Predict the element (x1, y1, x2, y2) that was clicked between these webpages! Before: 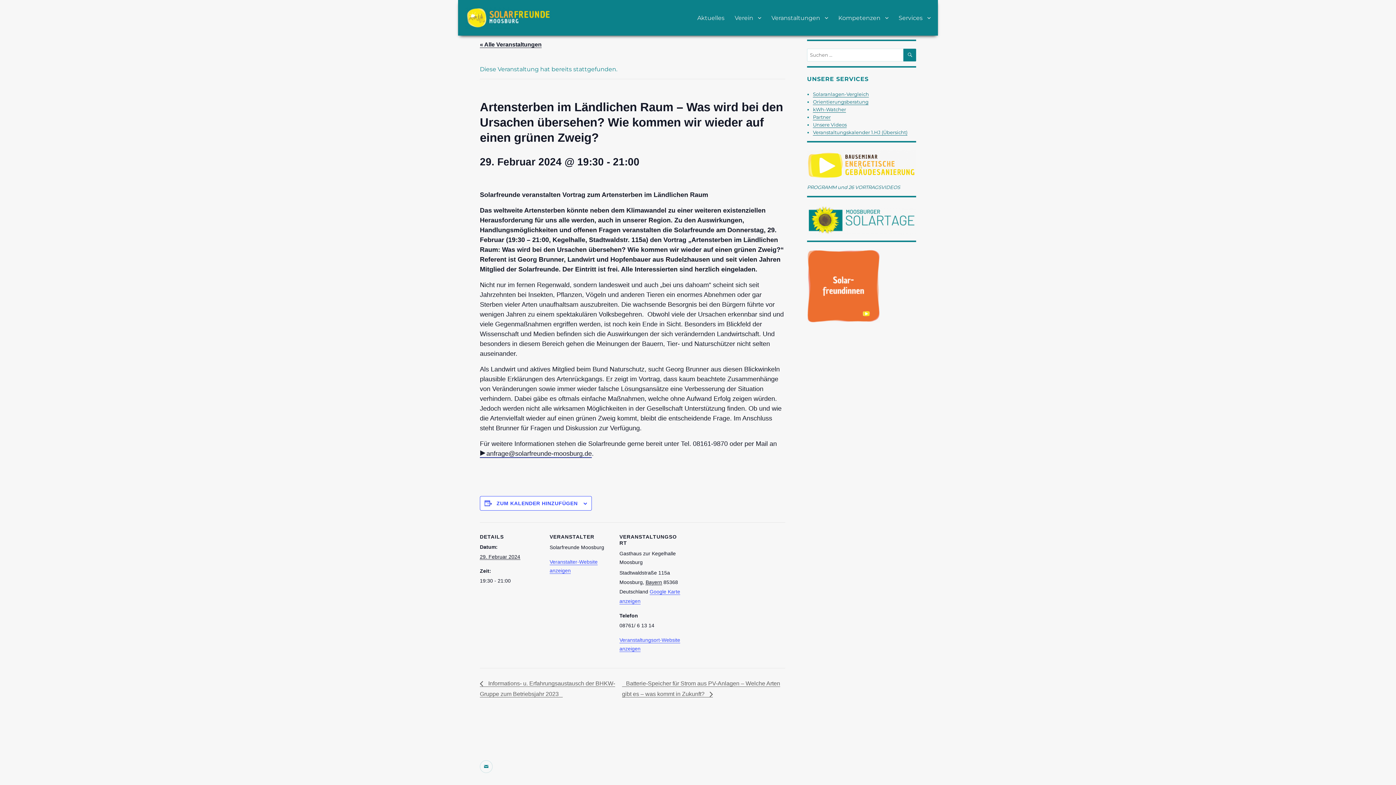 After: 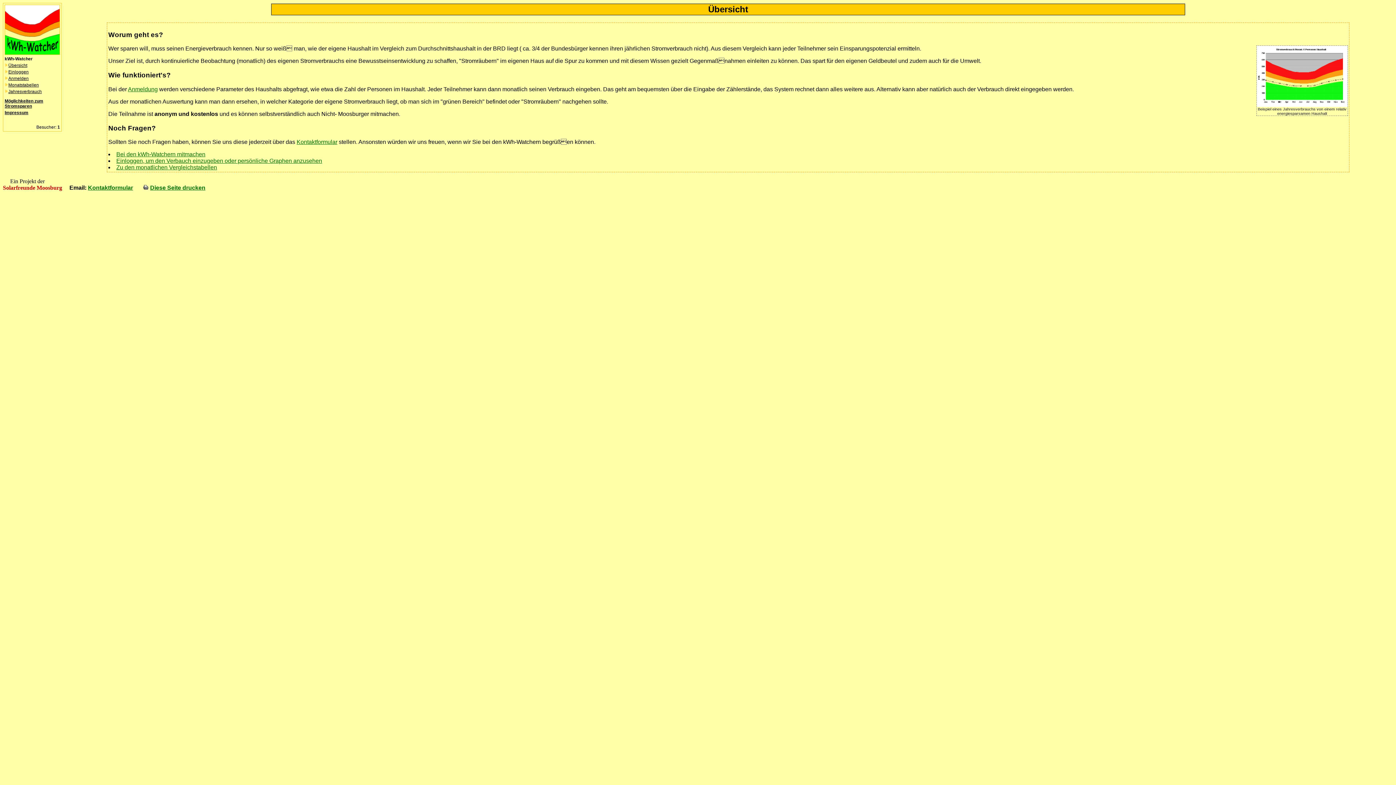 Action: label: kWh-Watcher bbox: (813, 106, 846, 112)